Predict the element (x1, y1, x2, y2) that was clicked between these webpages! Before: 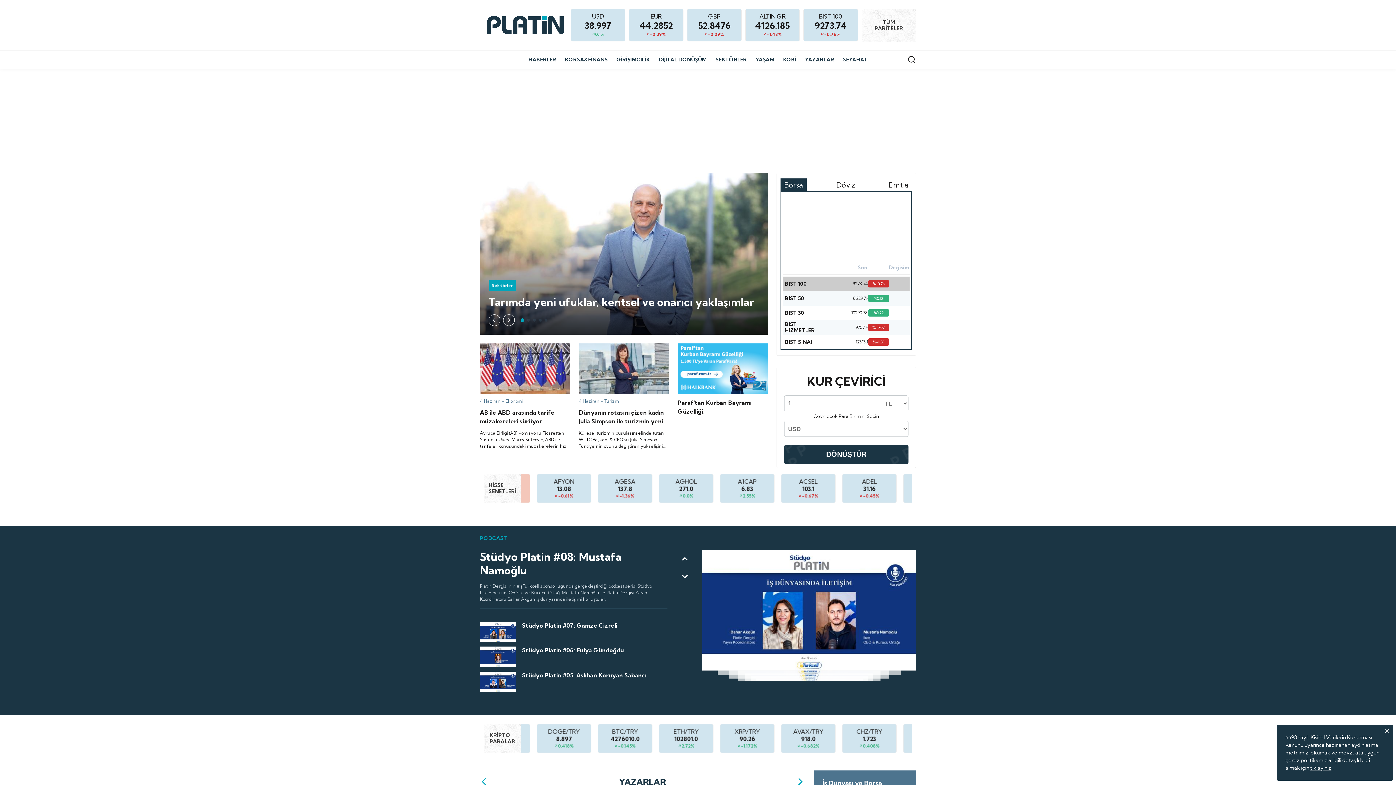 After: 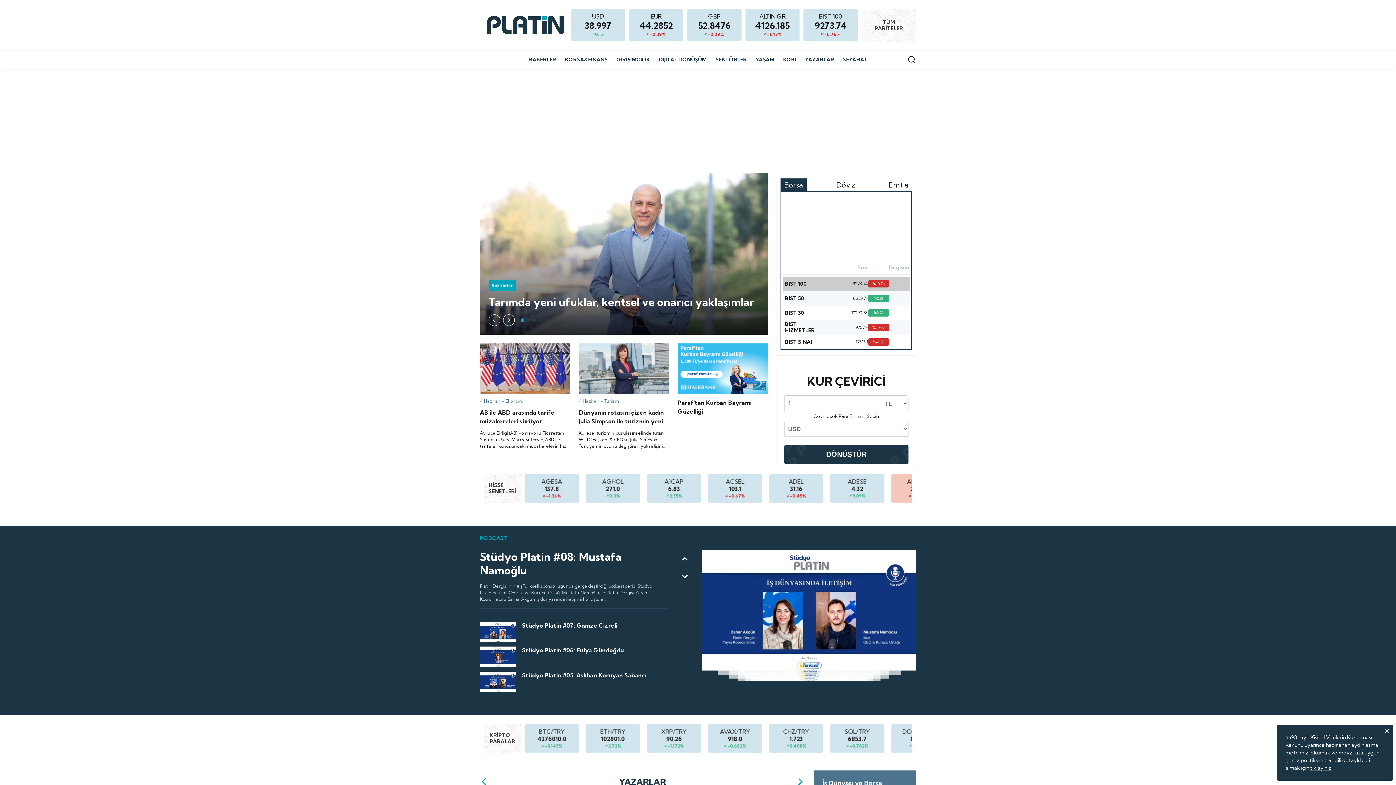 Action: bbox: (487, 16, 563, 34)